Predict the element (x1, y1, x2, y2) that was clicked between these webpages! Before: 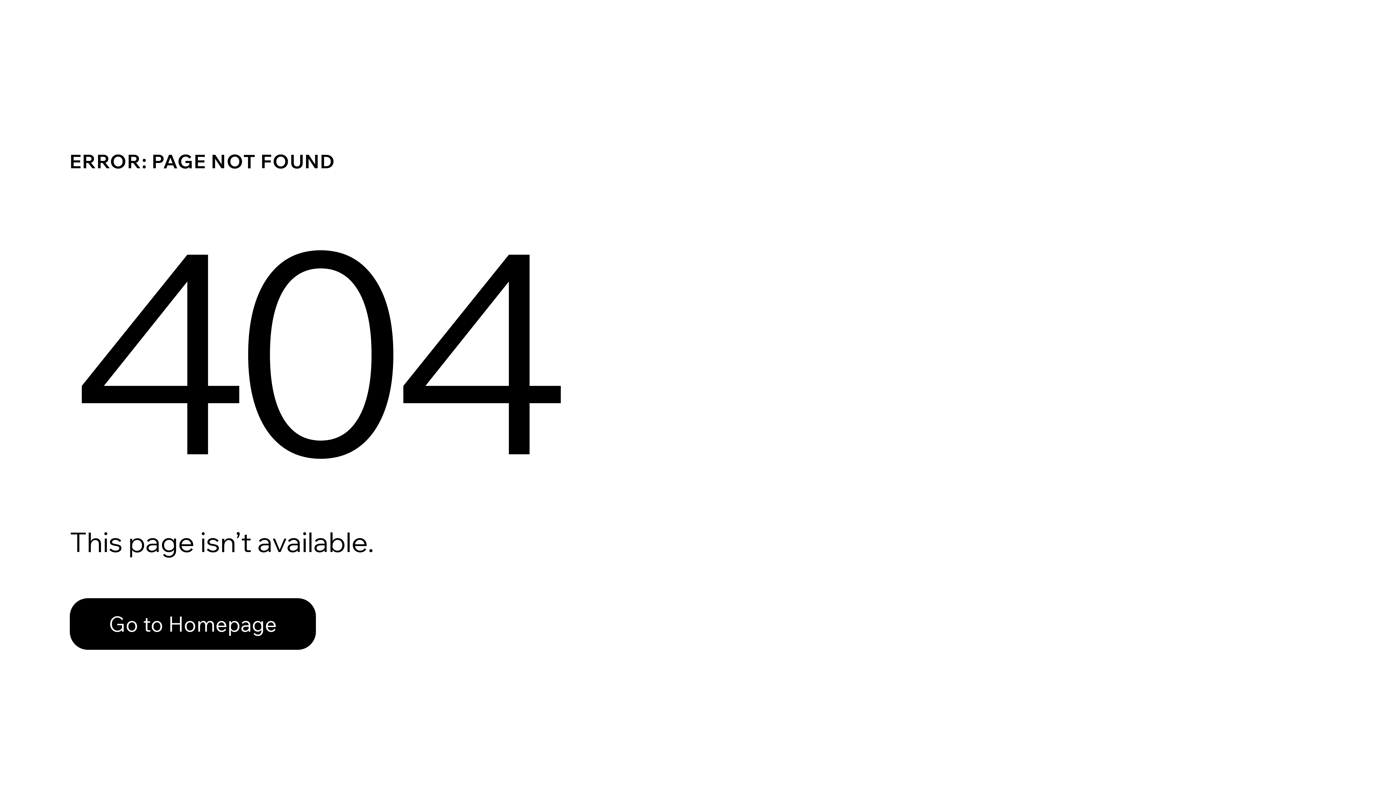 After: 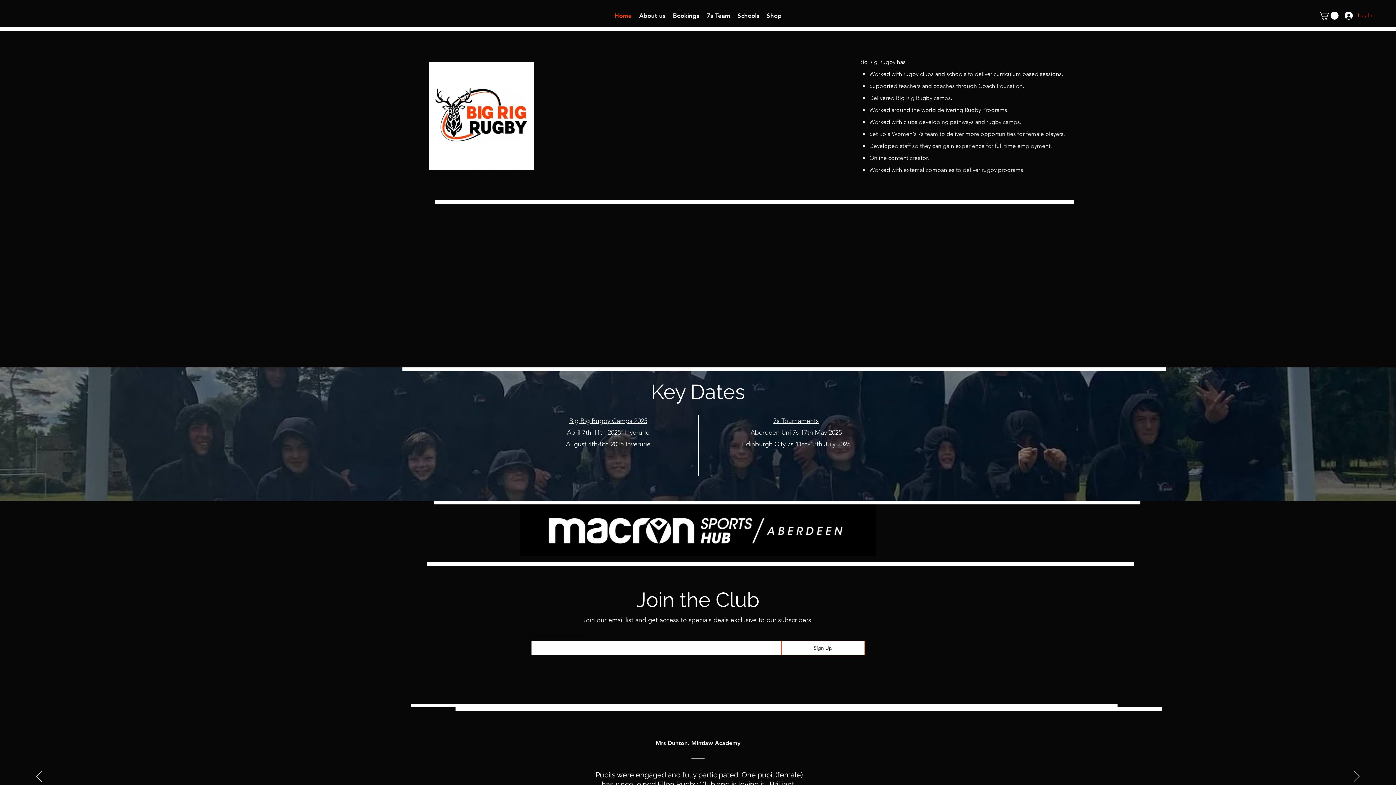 Action: label: Go to Homepage bbox: (69, 598, 316, 650)